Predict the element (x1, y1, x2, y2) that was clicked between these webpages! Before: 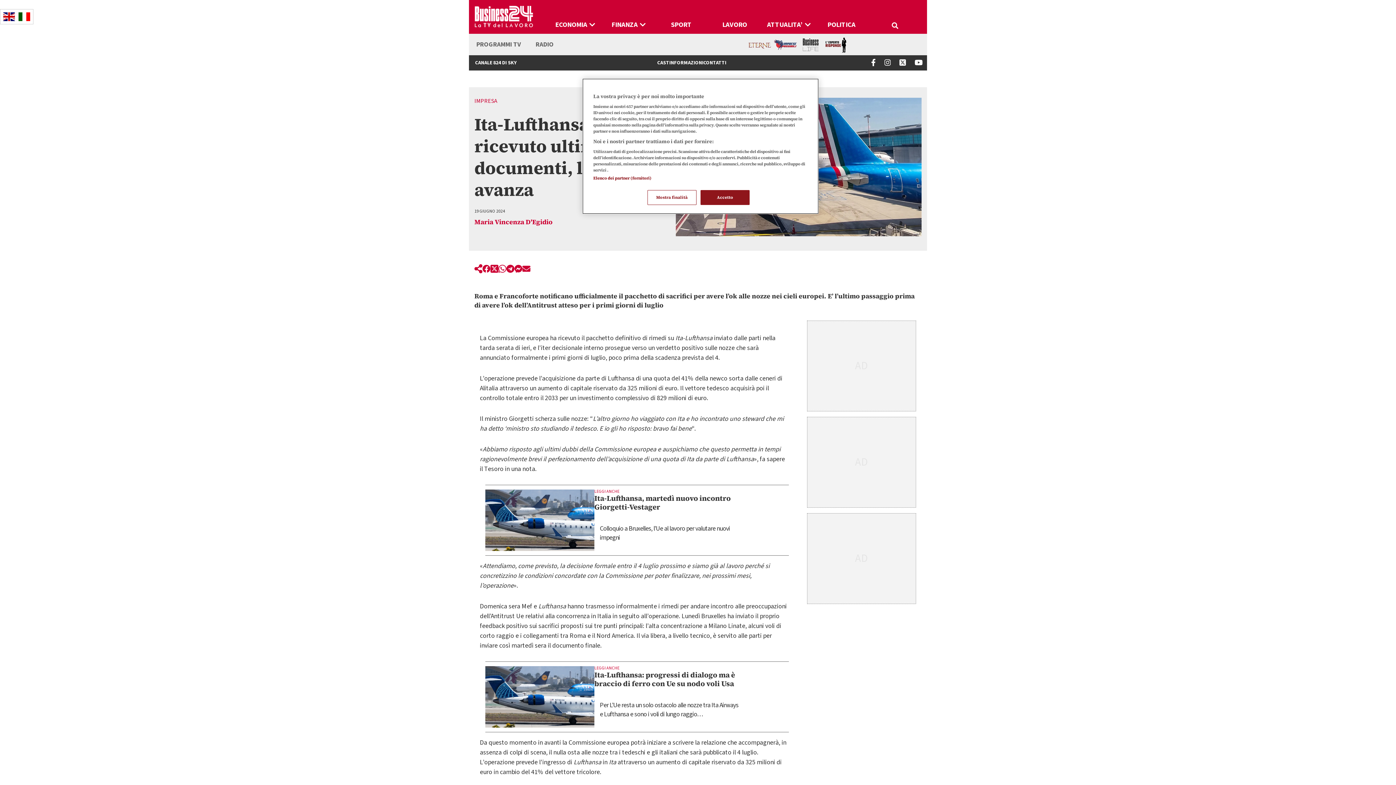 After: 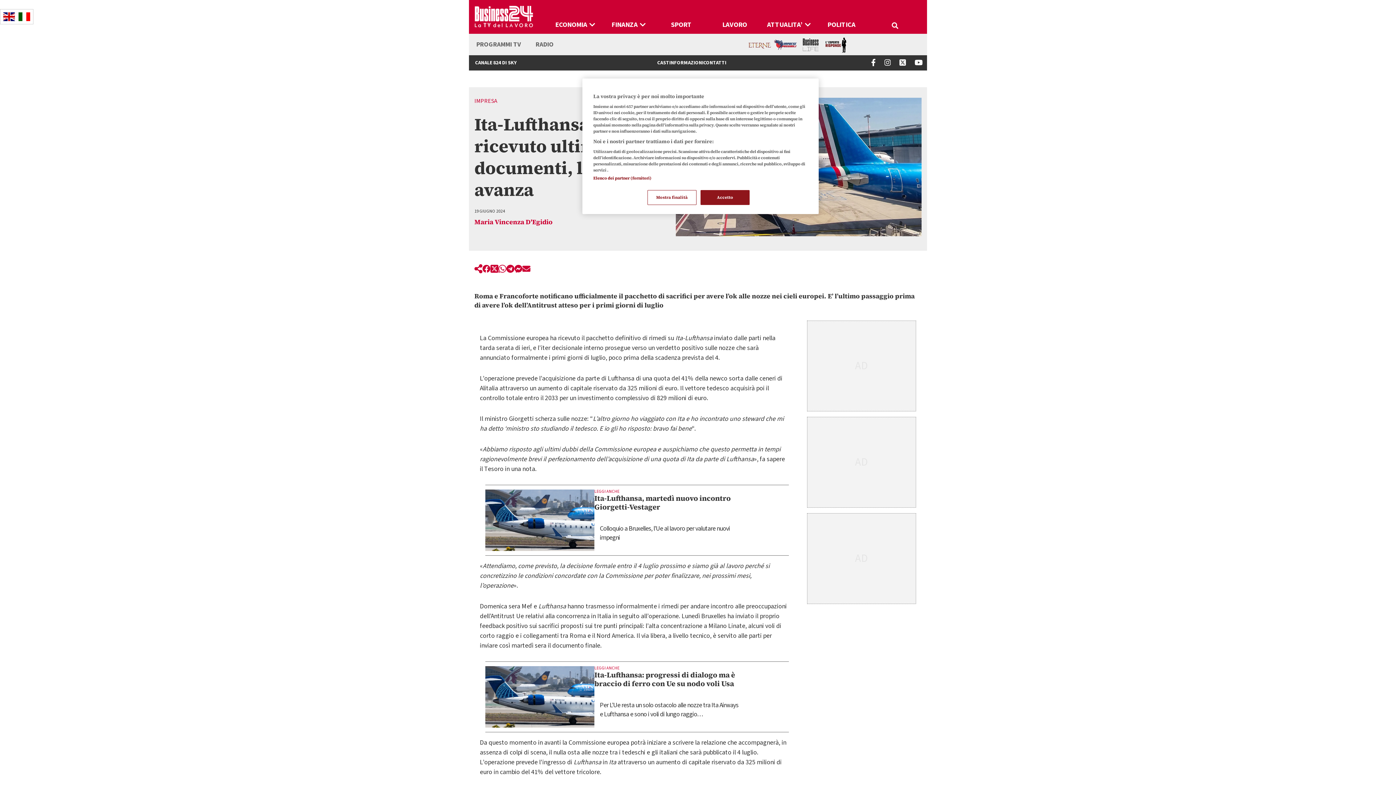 Action: bbox: (3, 12, 18, 21)